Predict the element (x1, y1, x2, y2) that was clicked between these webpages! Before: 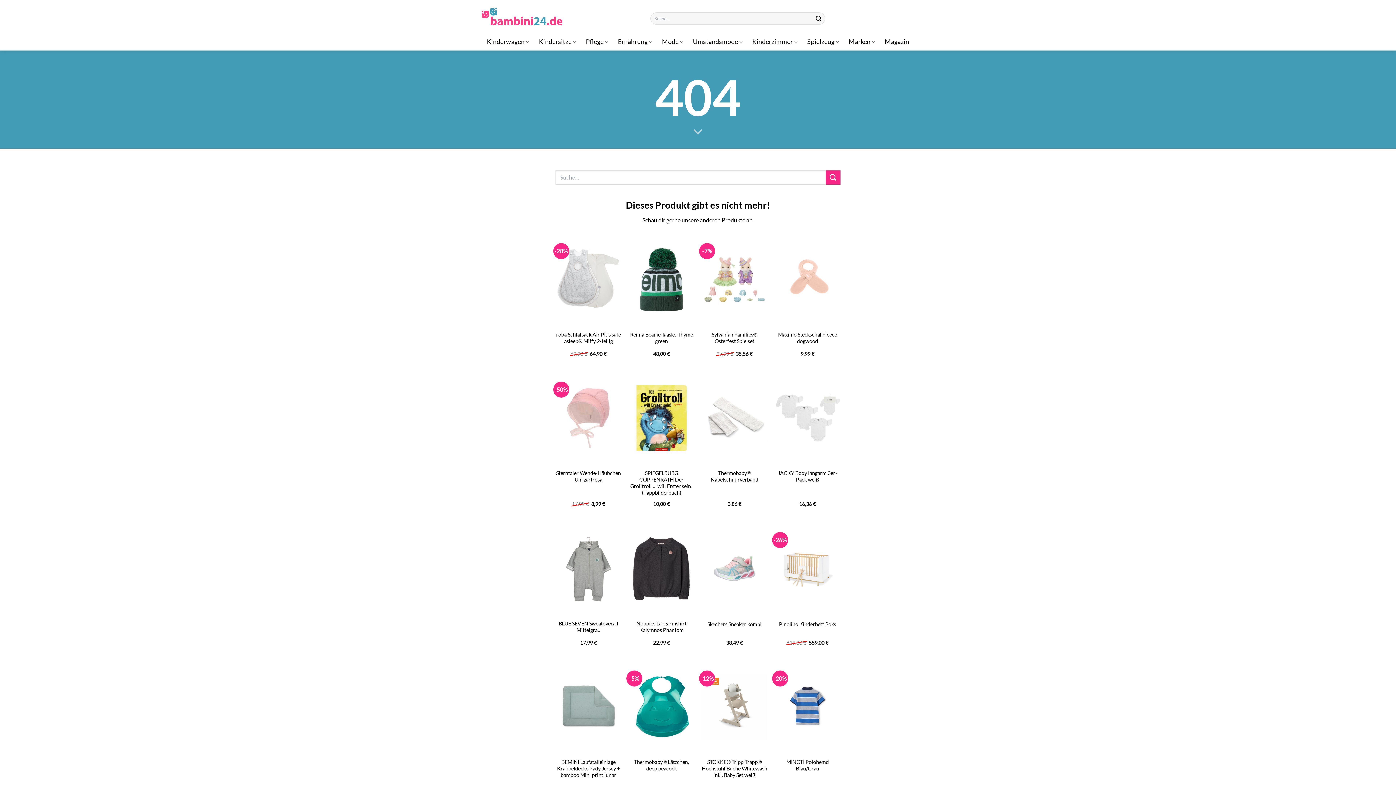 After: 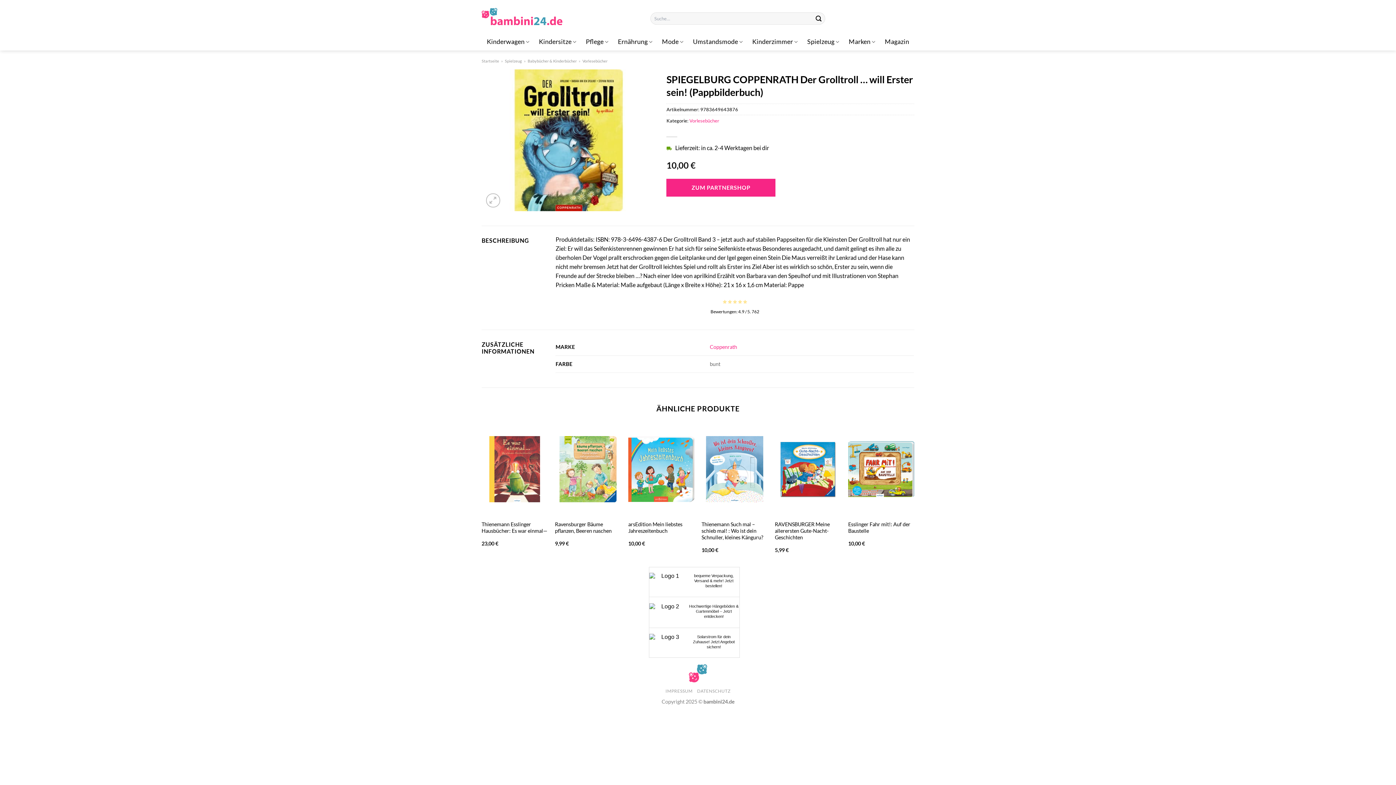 Action: label: SPIEGELBURG COPPENRATH Der Grolltroll … will Erster sein! (Pappbilderbuch) bbox: (628, 470, 694, 496)